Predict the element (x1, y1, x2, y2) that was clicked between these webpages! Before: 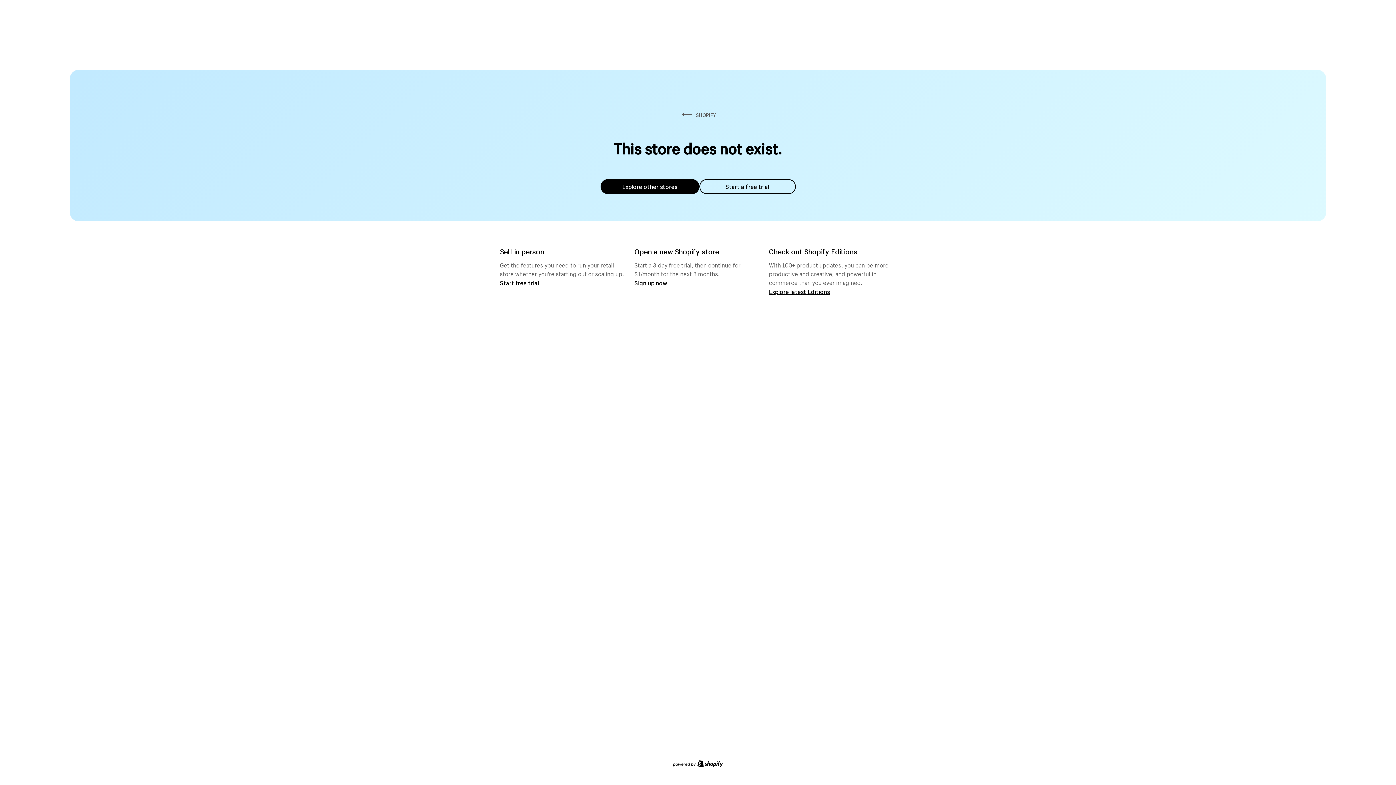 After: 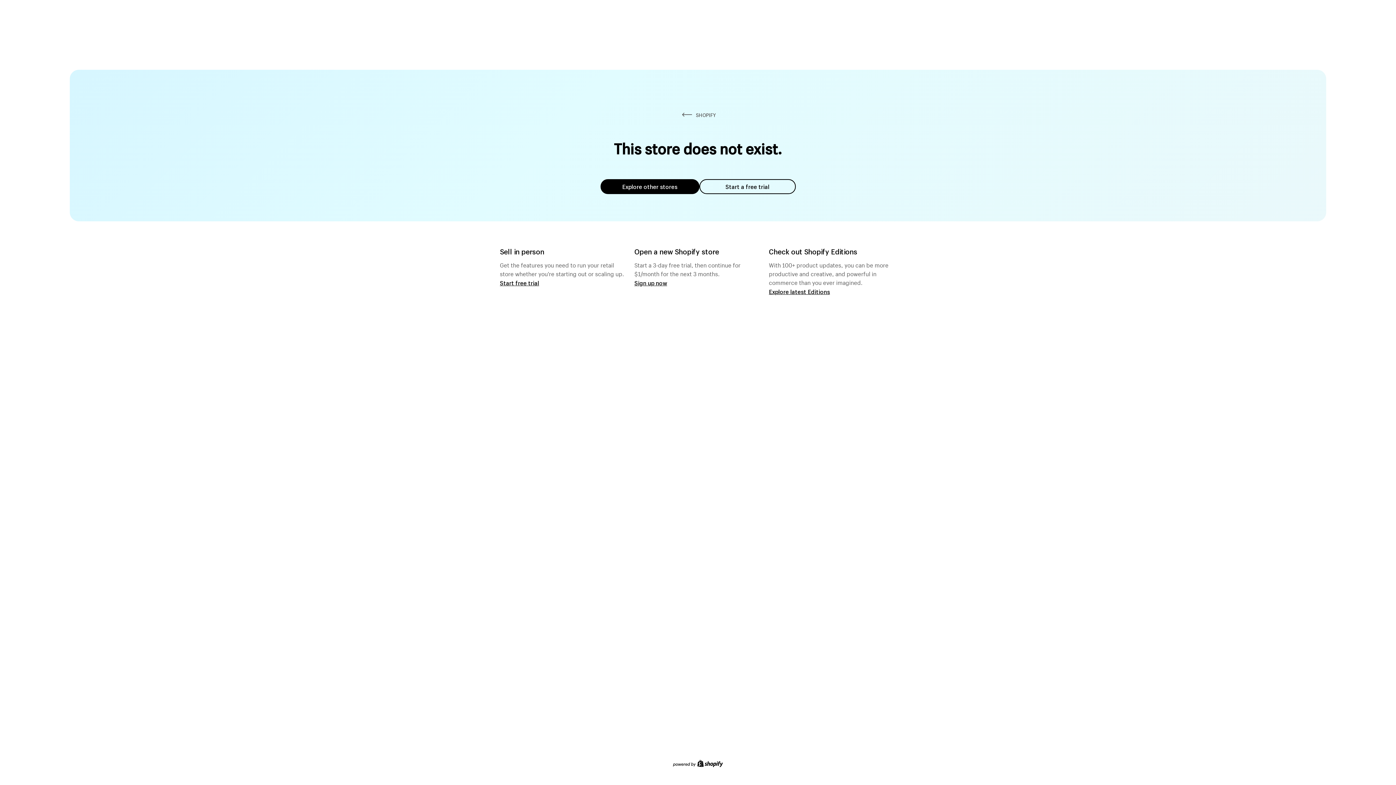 Action: bbox: (600, 179, 699, 194) label: Explore other stores